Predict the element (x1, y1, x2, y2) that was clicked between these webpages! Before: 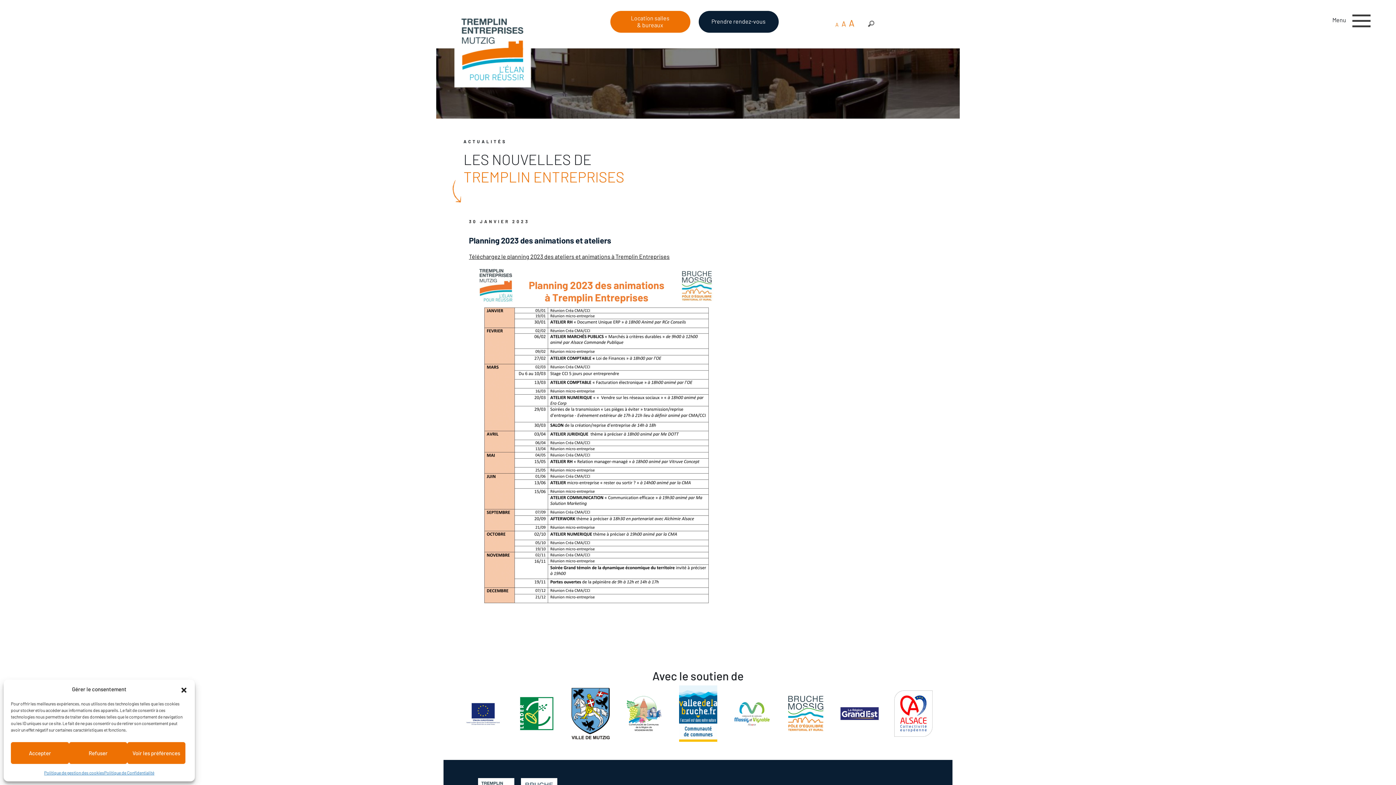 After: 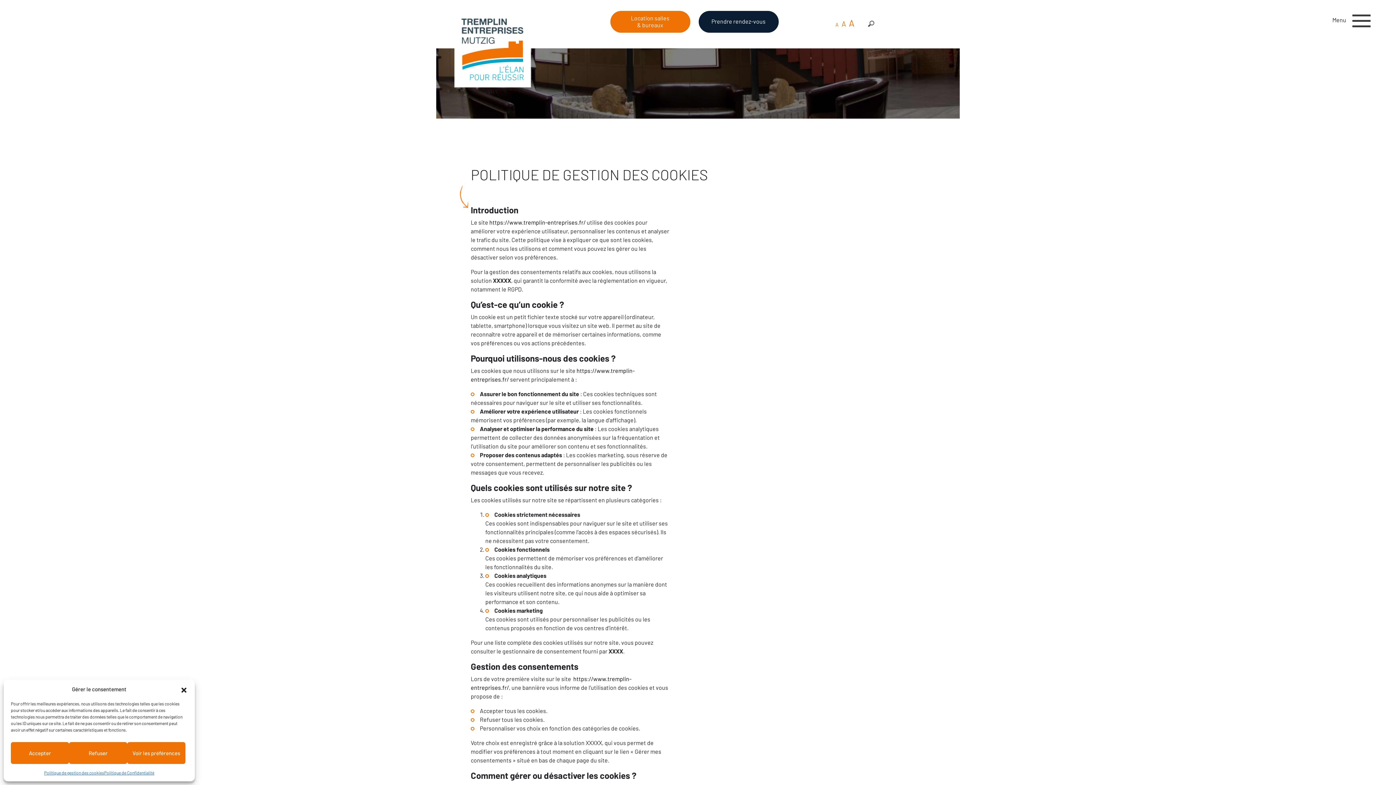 Action: label: Politique de gestion des cookies bbox: (44, 769, 104, 776)